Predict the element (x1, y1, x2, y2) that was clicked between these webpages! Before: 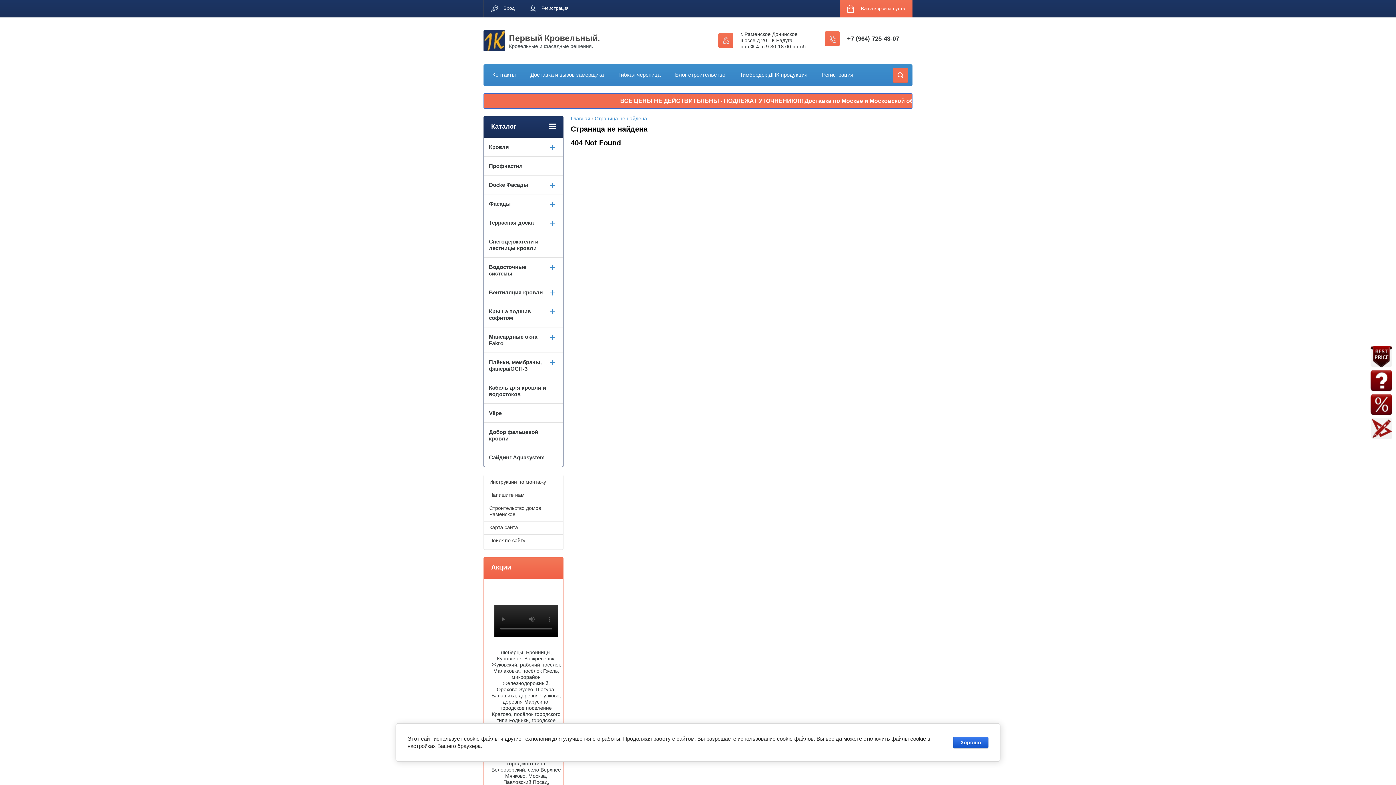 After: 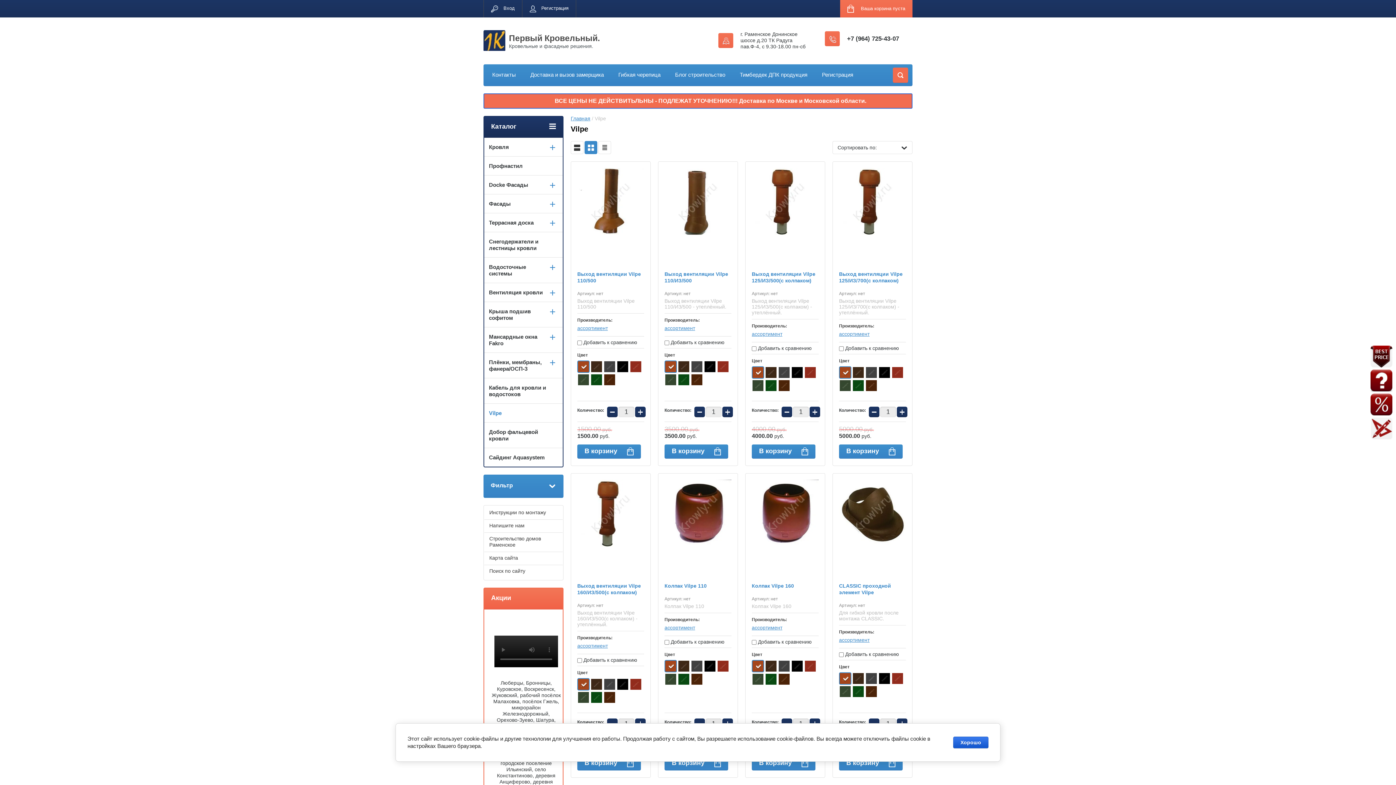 Action: label: Vilpe bbox: (484, 404, 562, 422)